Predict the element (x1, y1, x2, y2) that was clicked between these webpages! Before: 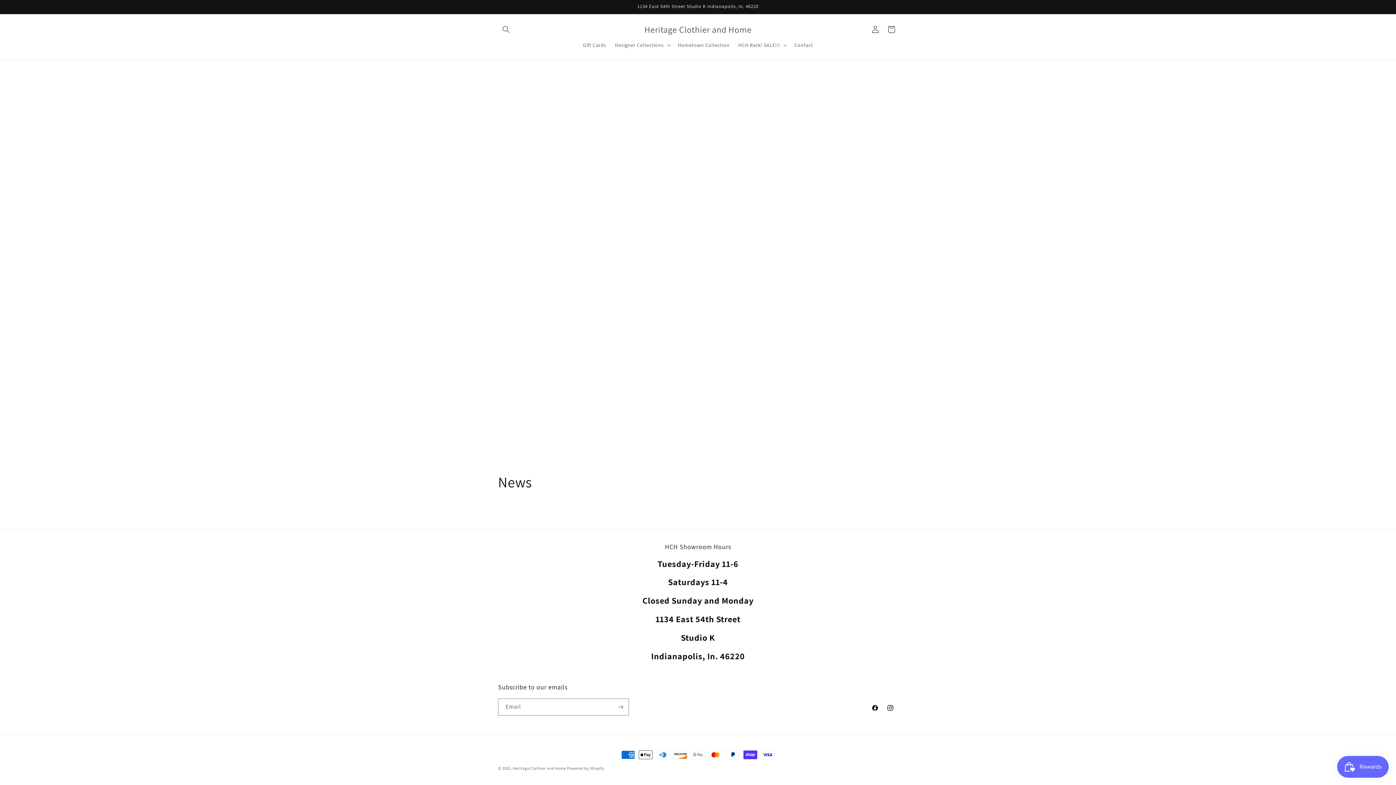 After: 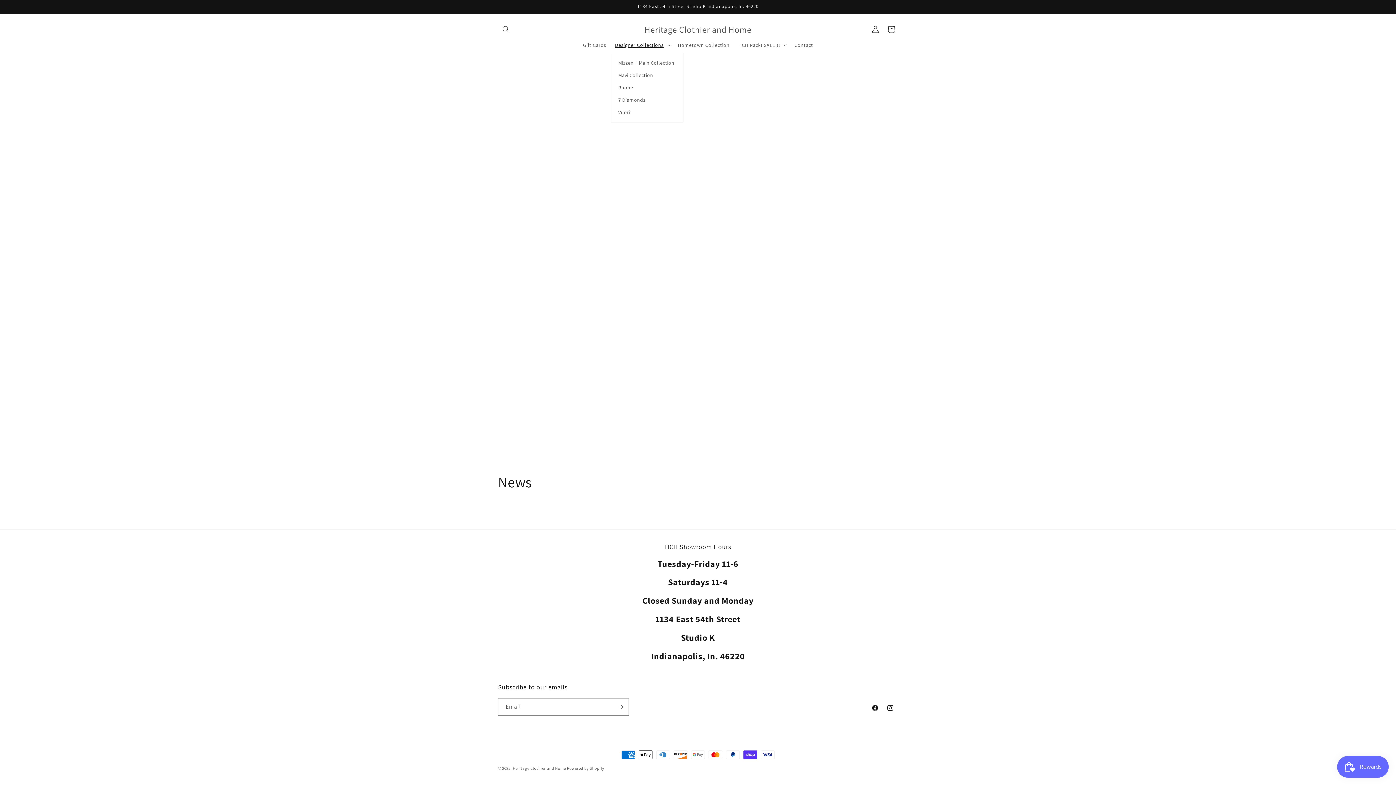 Action: label: Designer Collections bbox: (610, 37, 673, 52)